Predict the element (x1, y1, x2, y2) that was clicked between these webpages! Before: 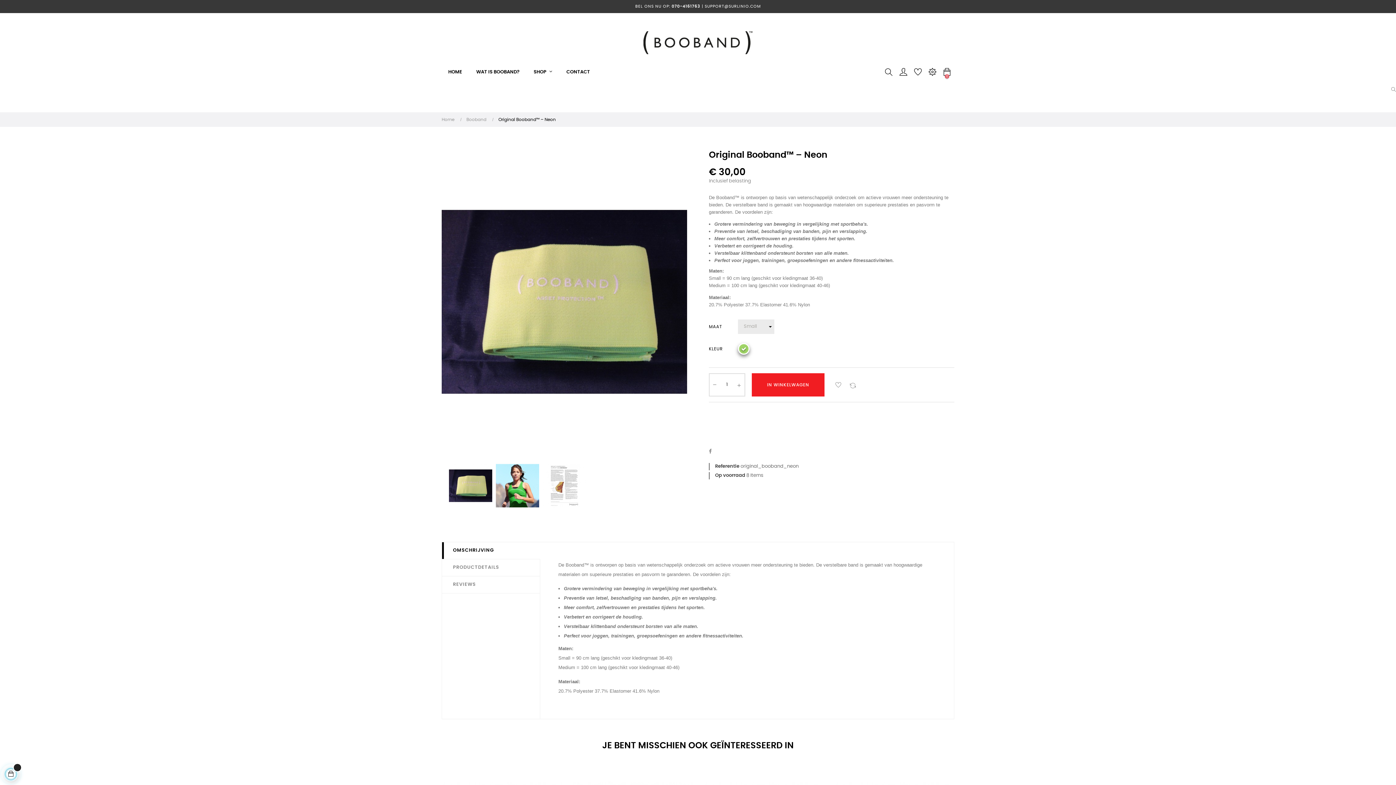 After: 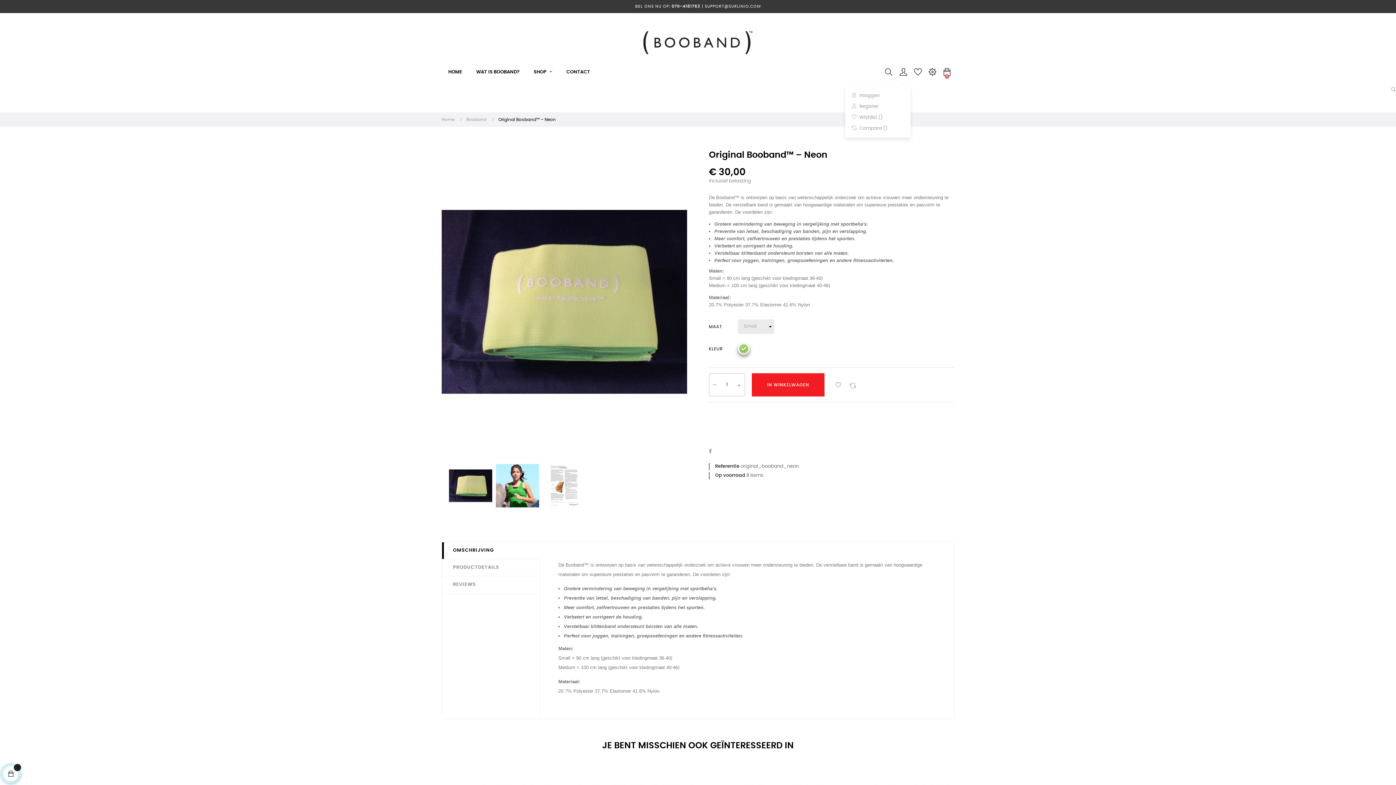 Action: bbox: (896, 57, 910, 86)